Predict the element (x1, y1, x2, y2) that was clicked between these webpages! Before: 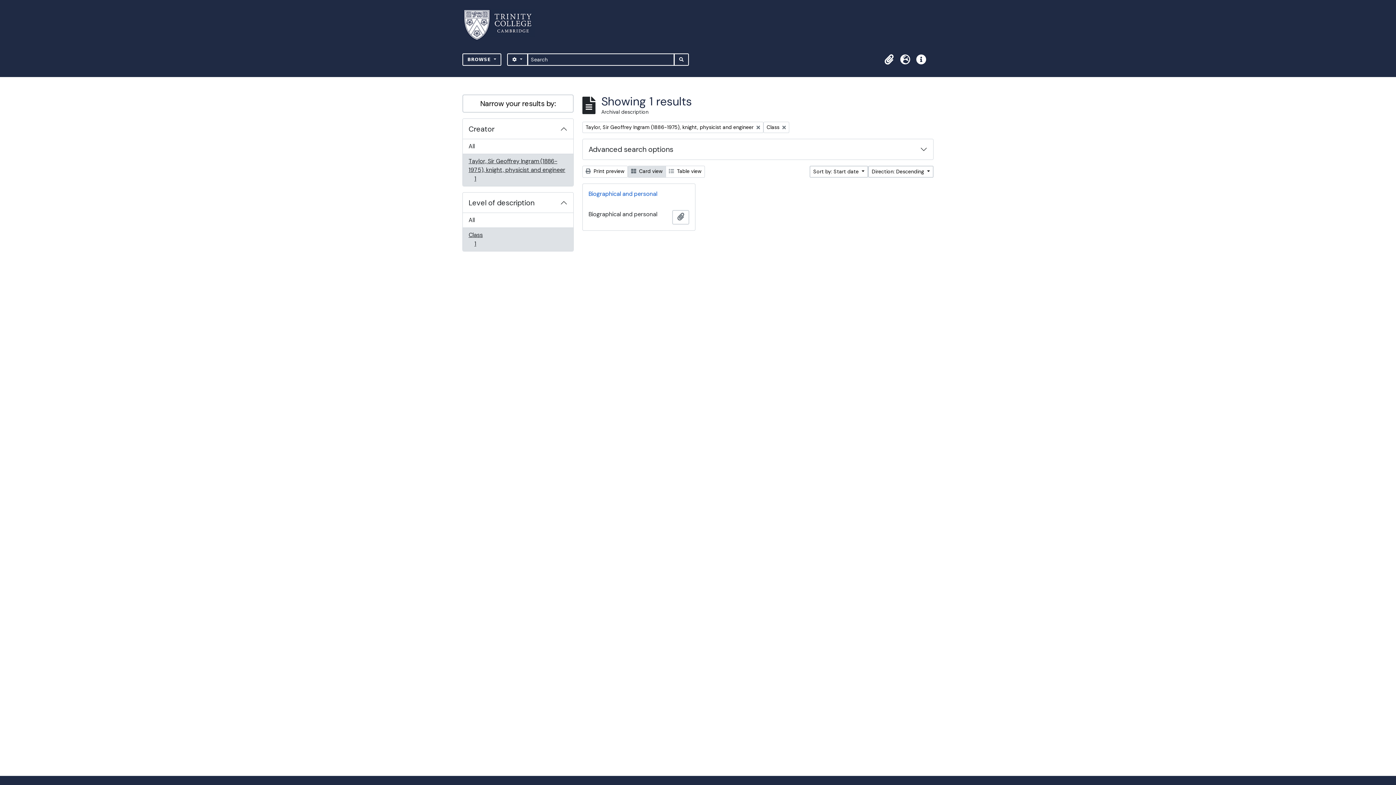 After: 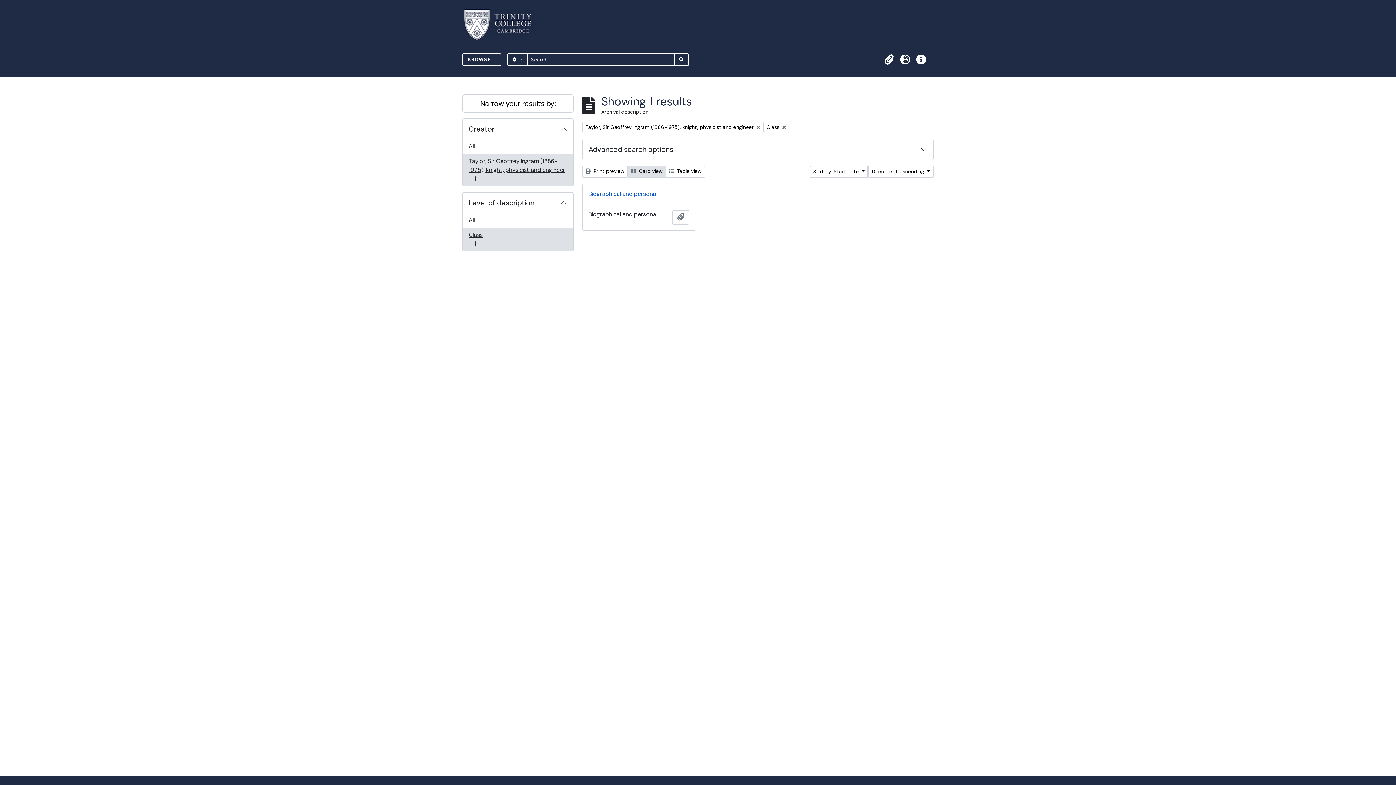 Action: bbox: (628, 165, 666, 177) label:  Card view